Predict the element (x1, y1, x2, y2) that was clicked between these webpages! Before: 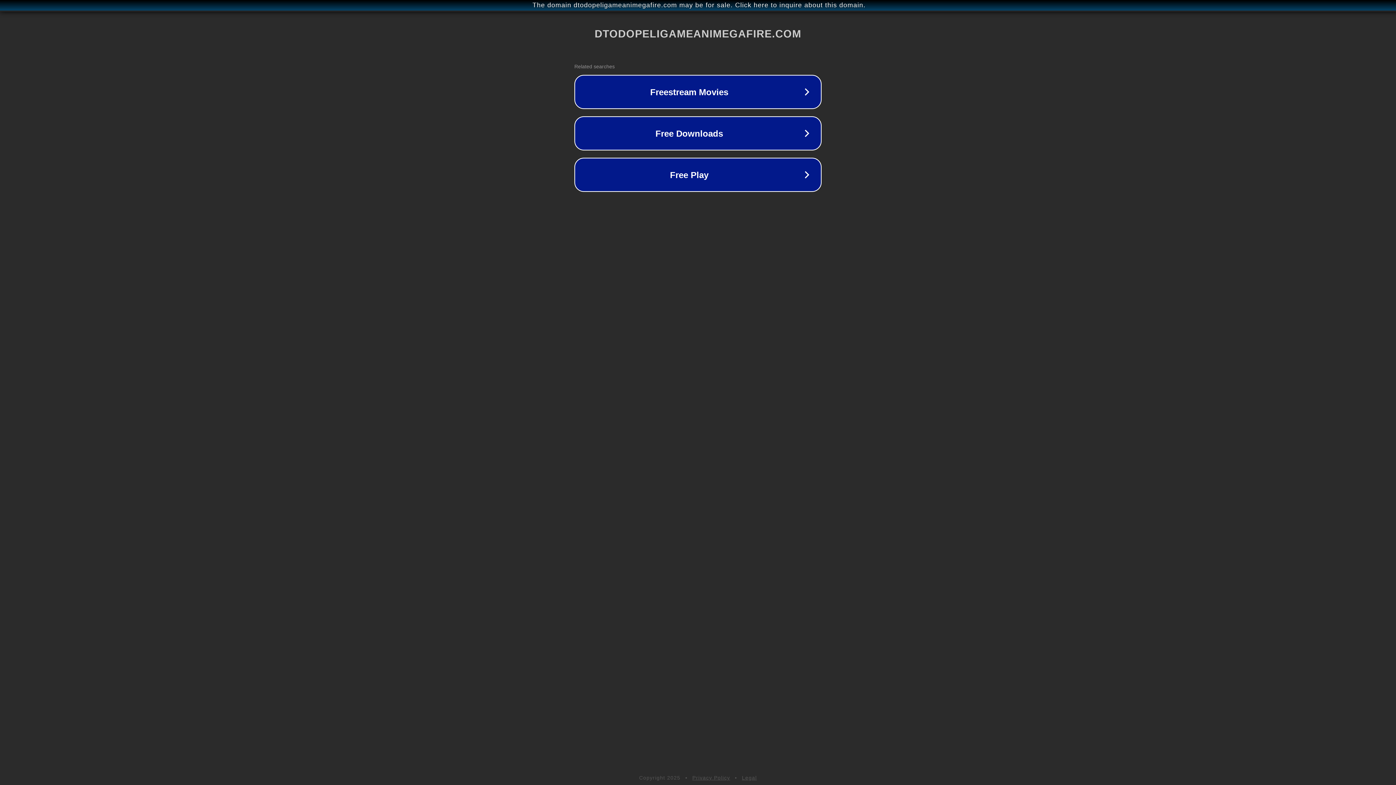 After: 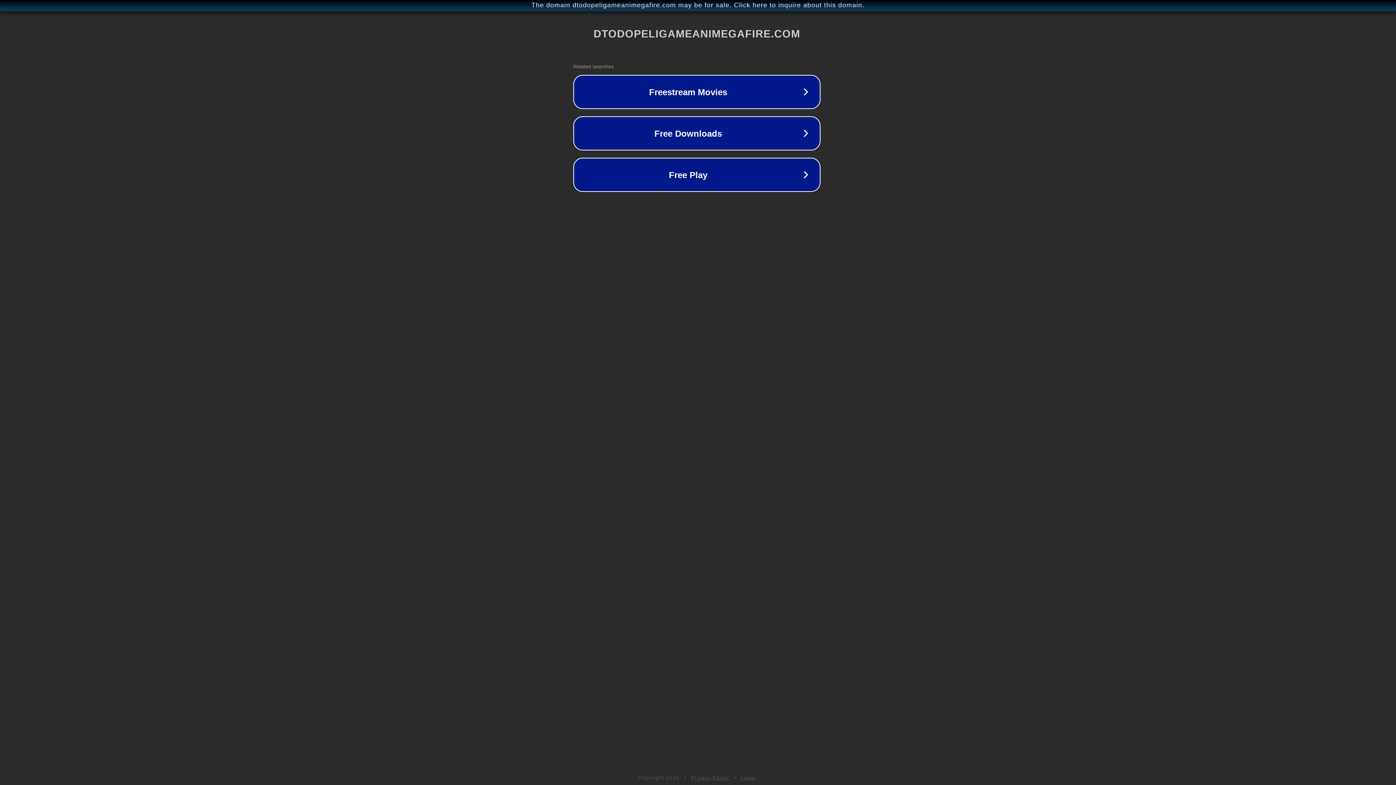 Action: label: The domain dtodopeligameanimegafire.com may be for sale. Click here to inquire about this domain. bbox: (1, 1, 1397, 9)